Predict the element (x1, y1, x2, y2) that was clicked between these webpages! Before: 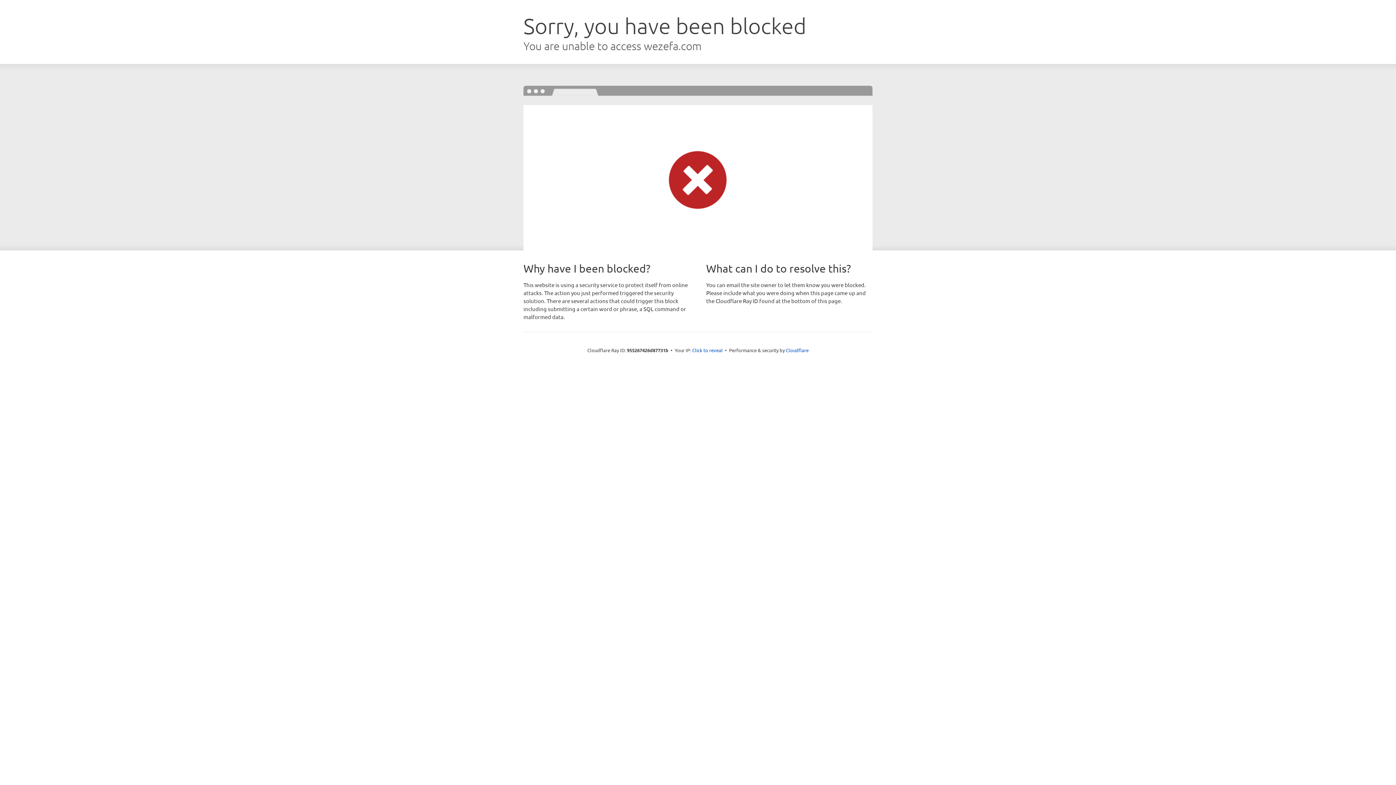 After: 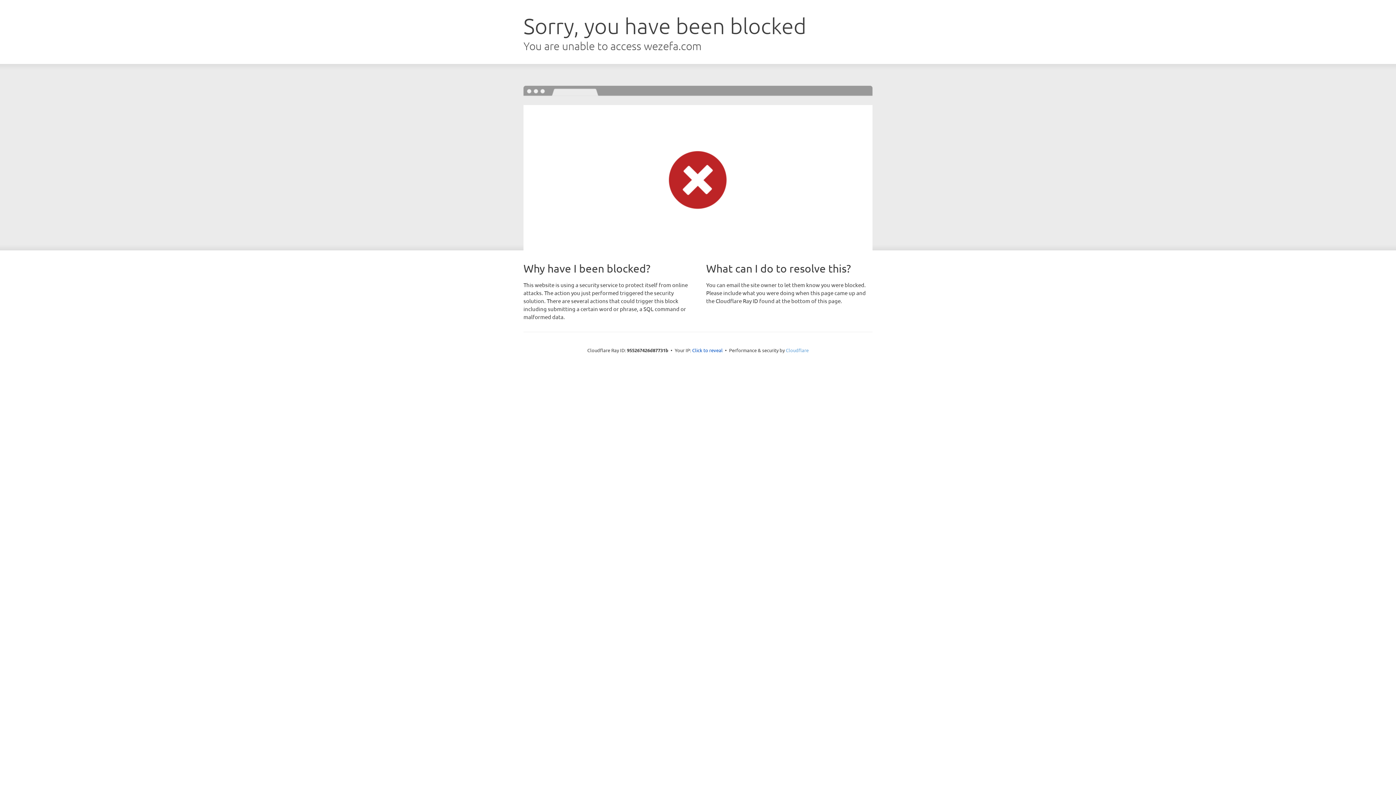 Action: bbox: (786, 347, 808, 353) label: Cloudflare